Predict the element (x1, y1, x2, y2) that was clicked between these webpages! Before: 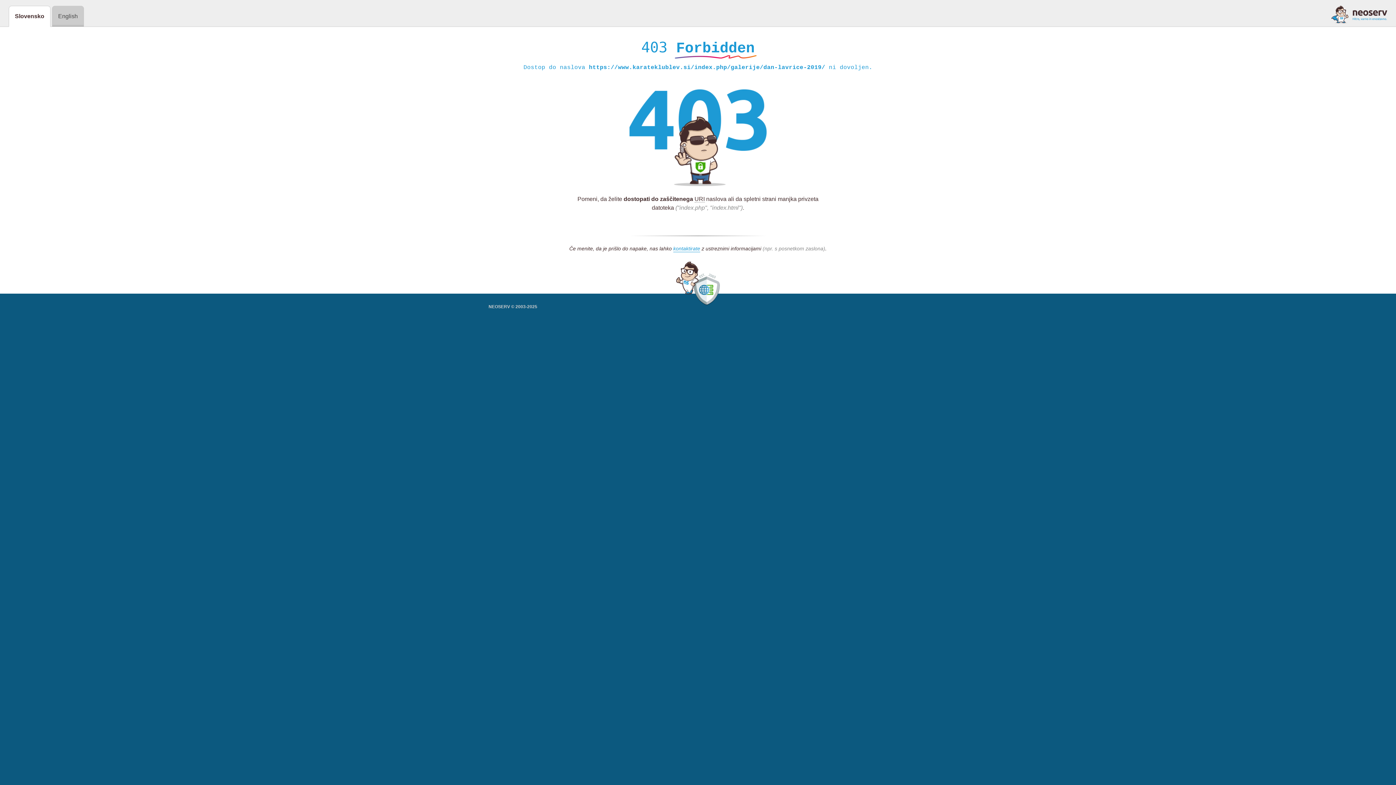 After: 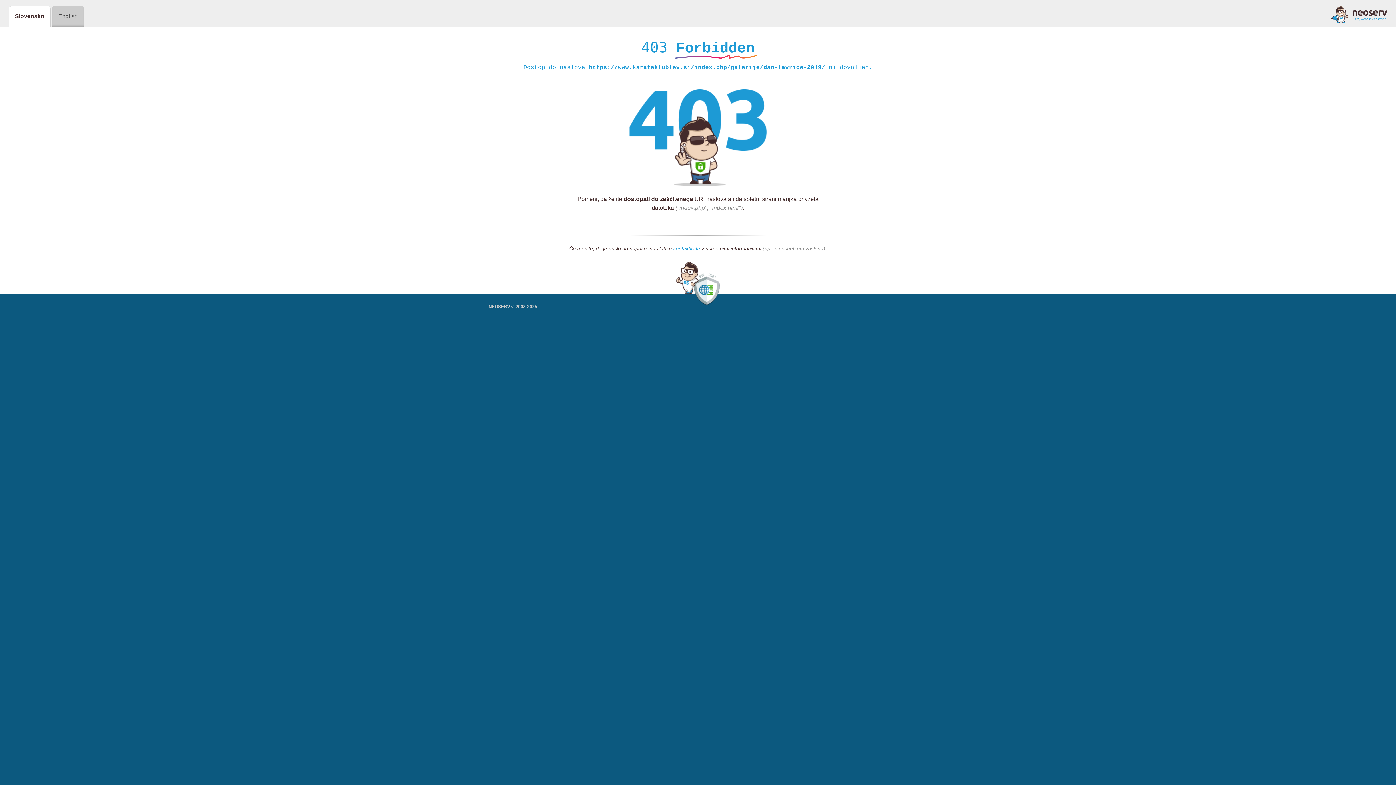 Action: label: kontaktirate bbox: (673, 245, 700, 252)